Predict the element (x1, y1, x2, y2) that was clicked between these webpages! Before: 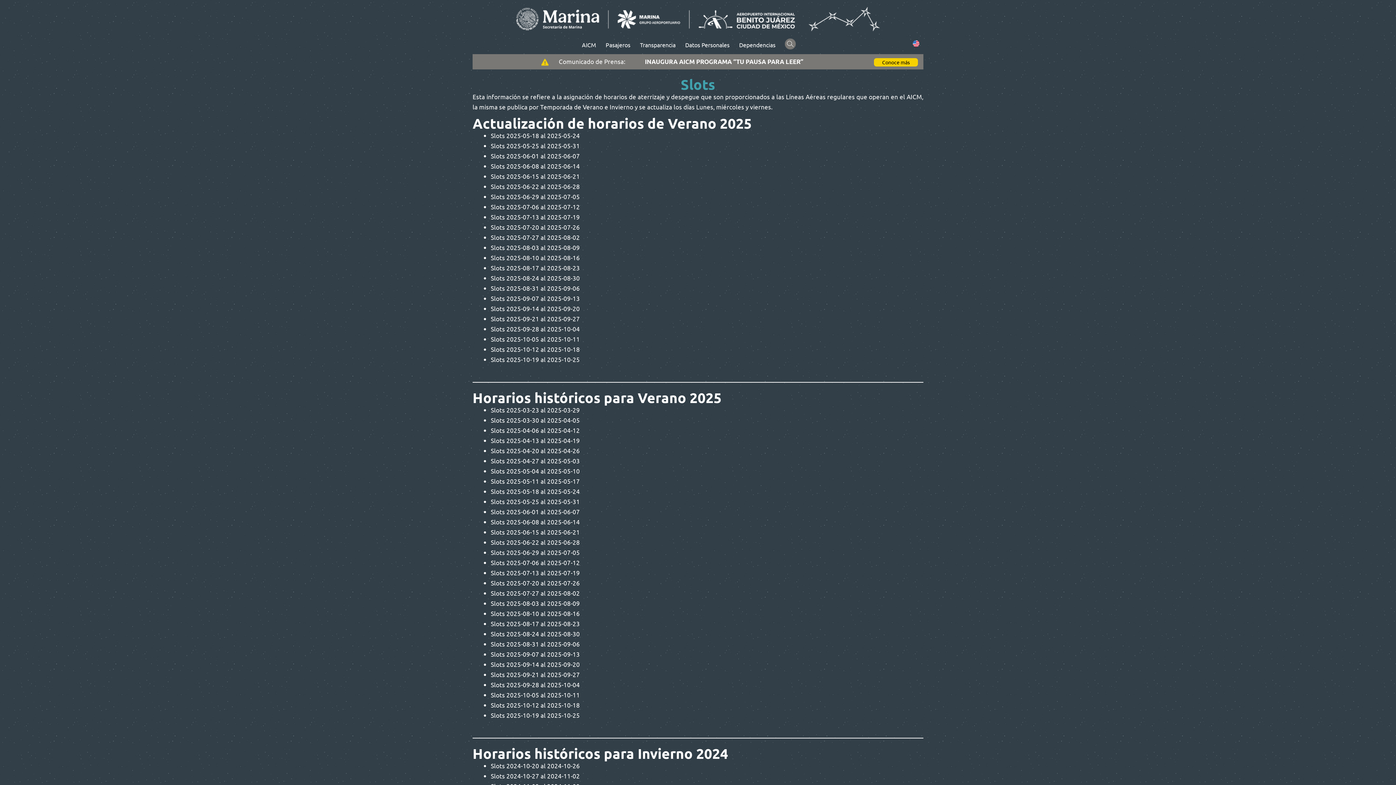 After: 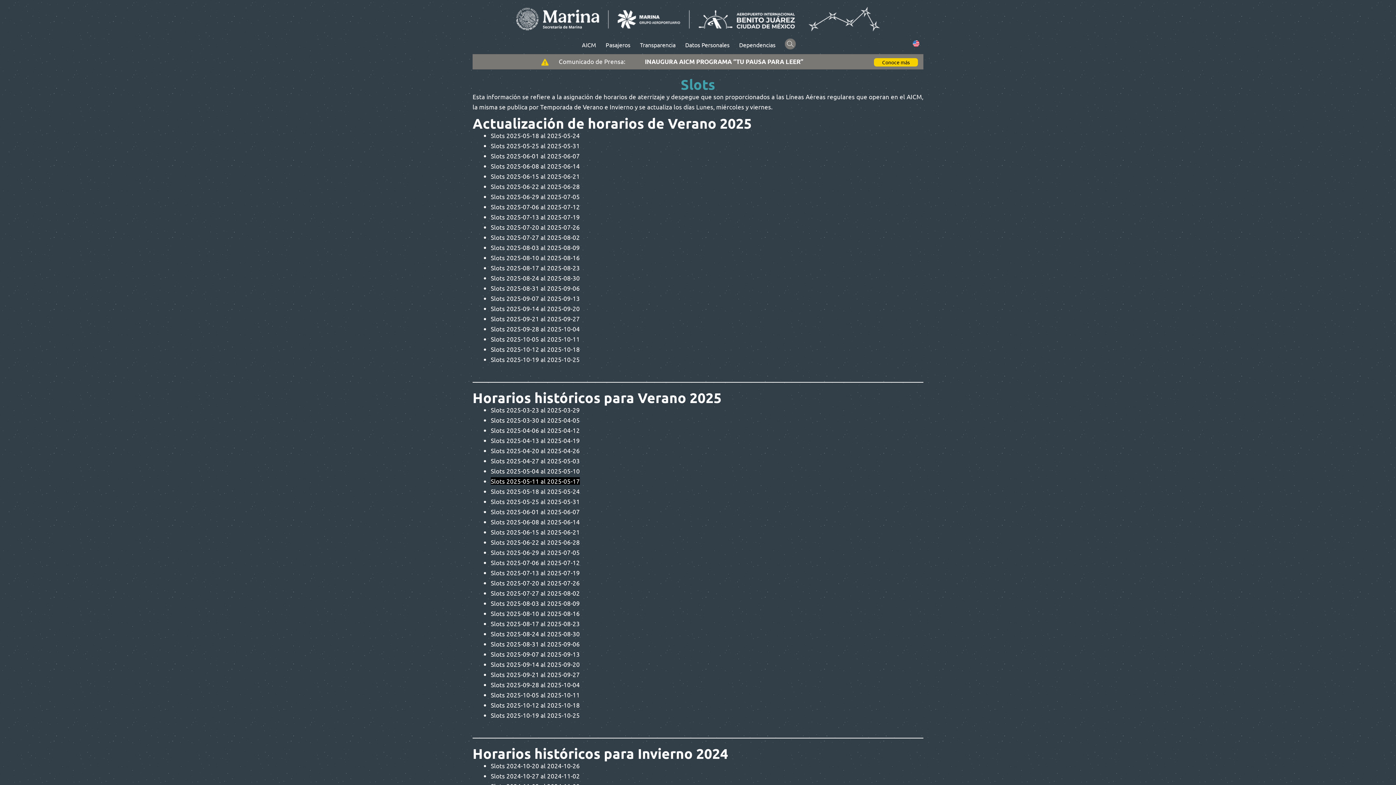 Action: label: Slots 2025-05-11 al 2025-05-17 bbox: (490, 477, 580, 484)